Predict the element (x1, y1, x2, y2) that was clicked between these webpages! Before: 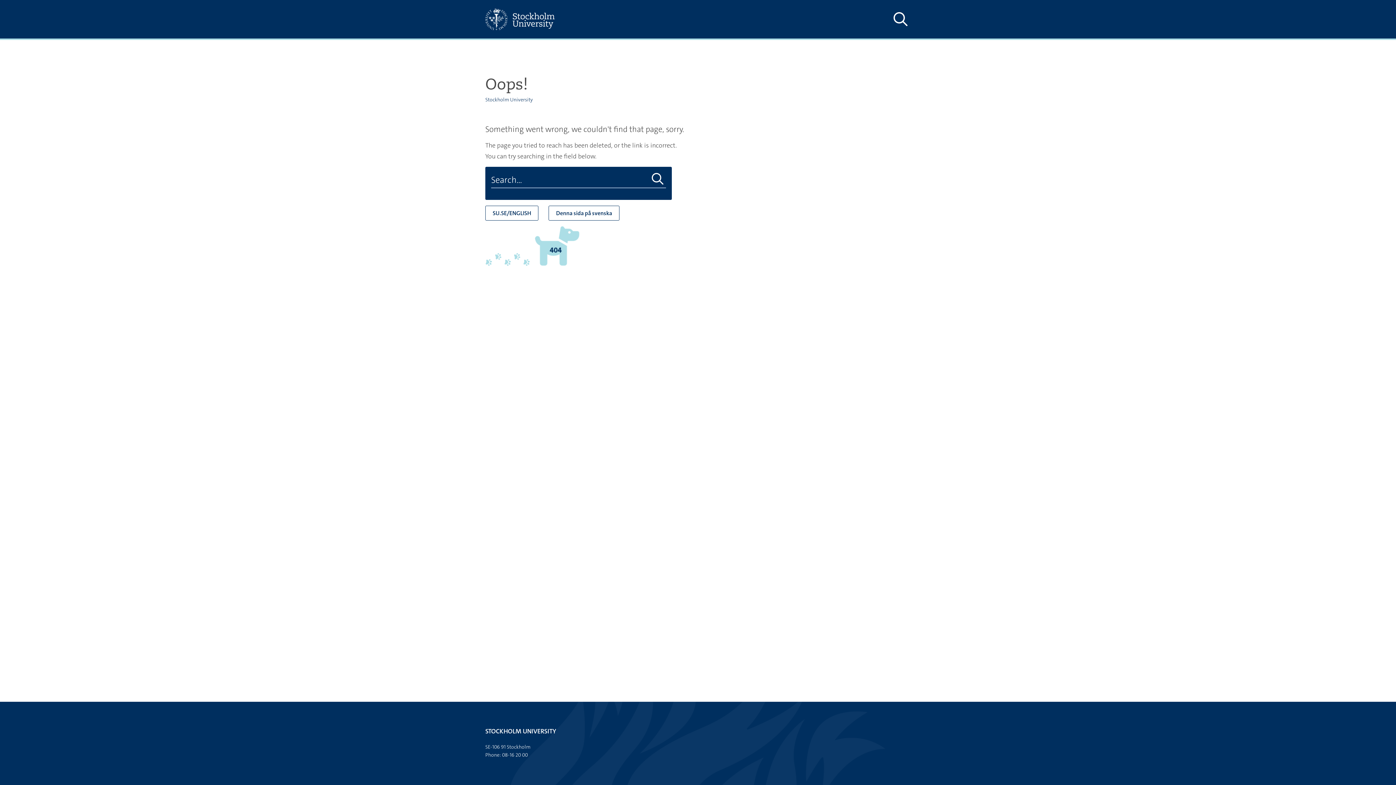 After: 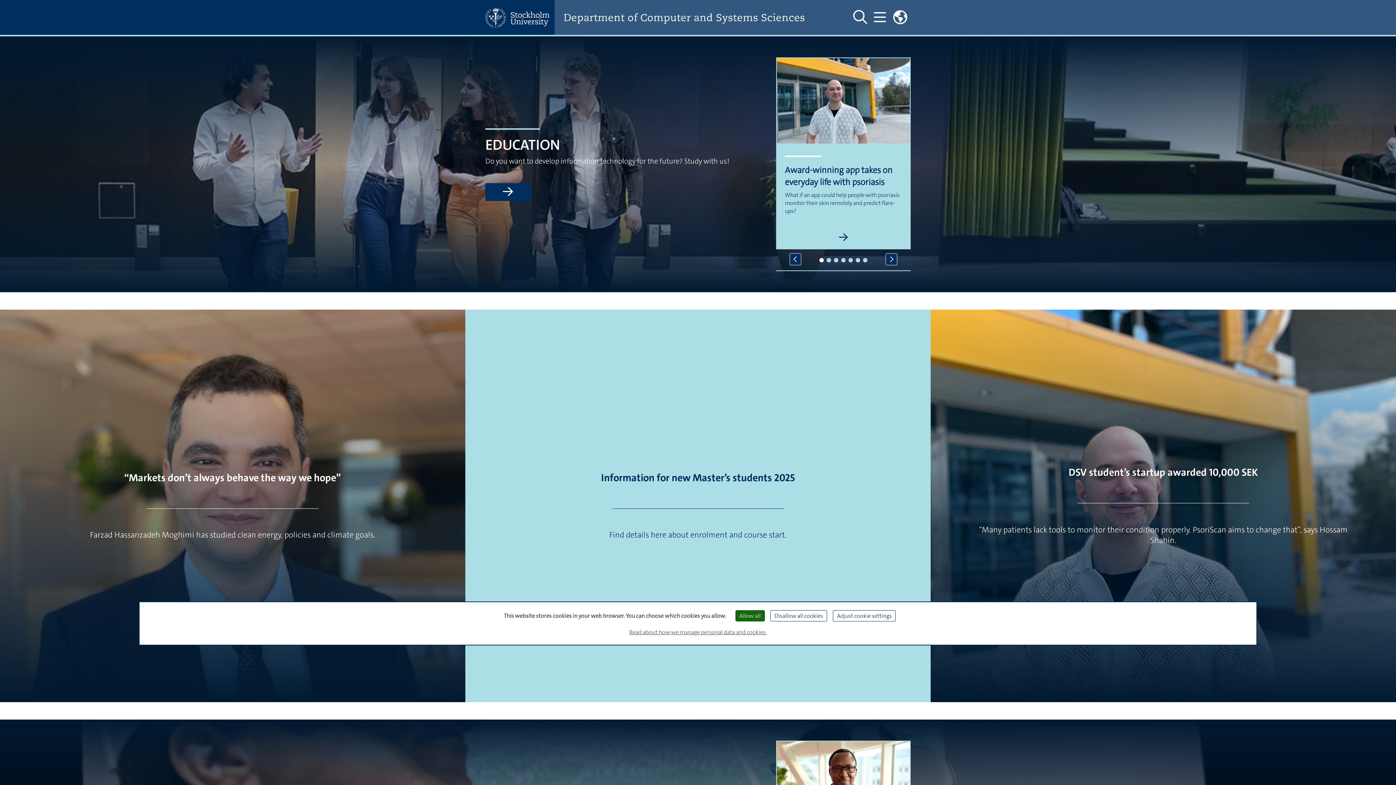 Action: label: Stockholm University bbox: (485, 96, 533, 102)